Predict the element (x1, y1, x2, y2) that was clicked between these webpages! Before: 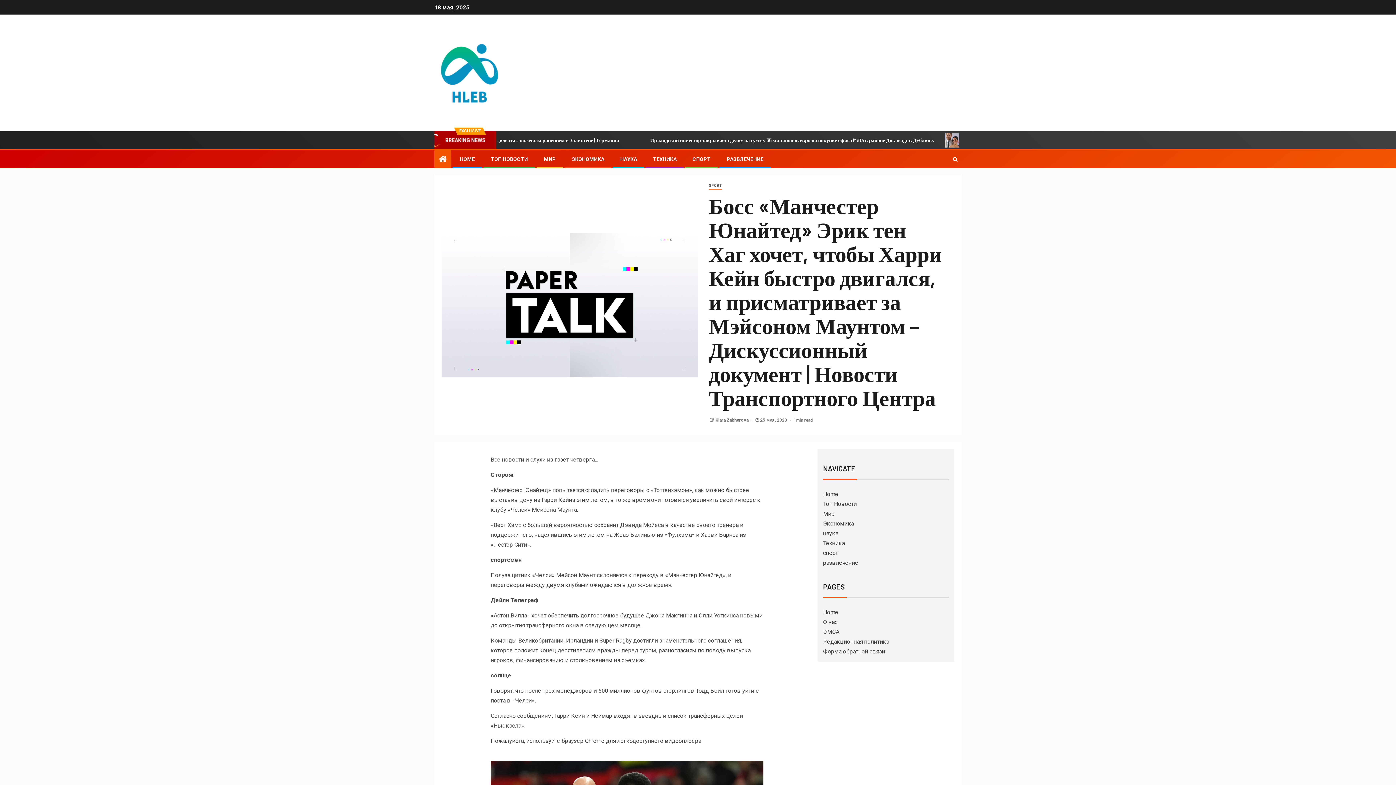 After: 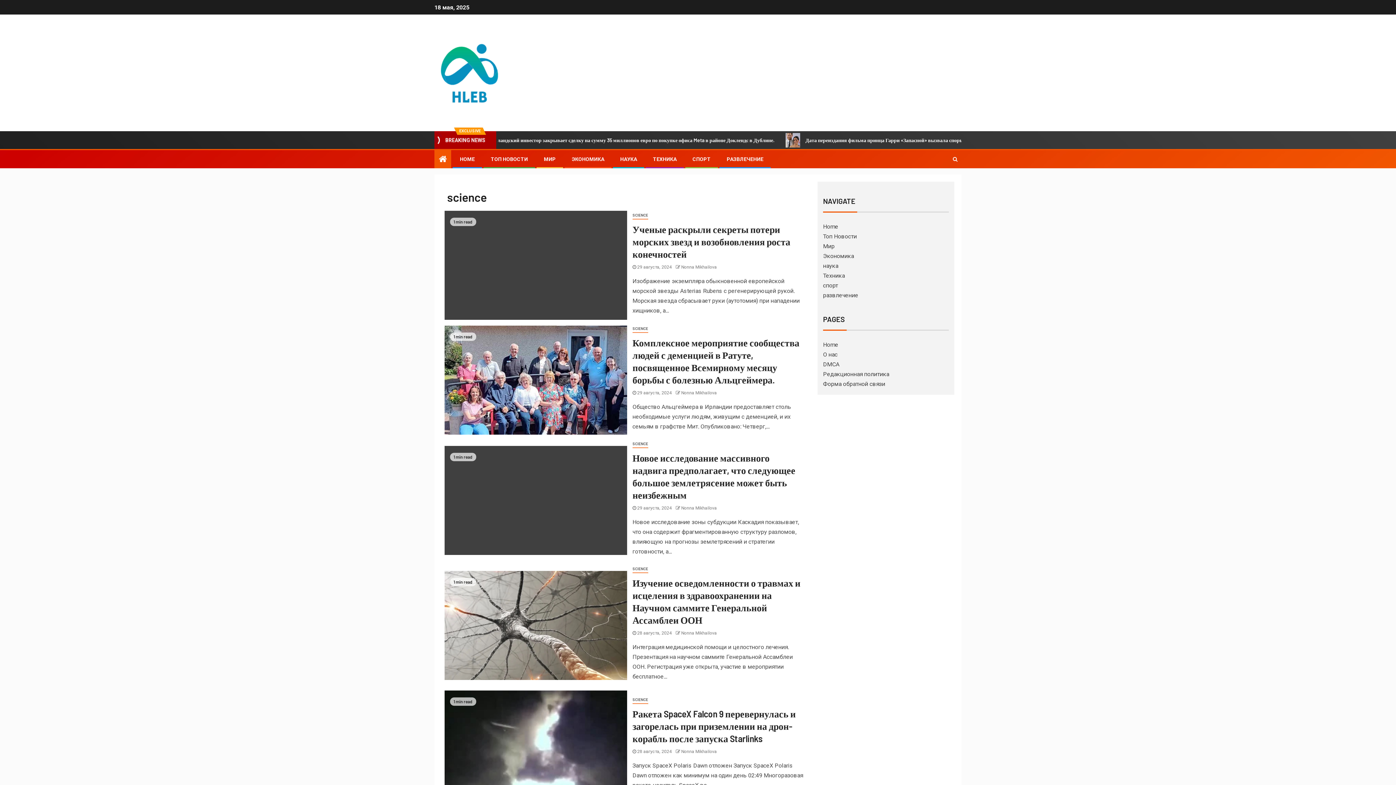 Action: bbox: (620, 156, 637, 162) label: НАУКА